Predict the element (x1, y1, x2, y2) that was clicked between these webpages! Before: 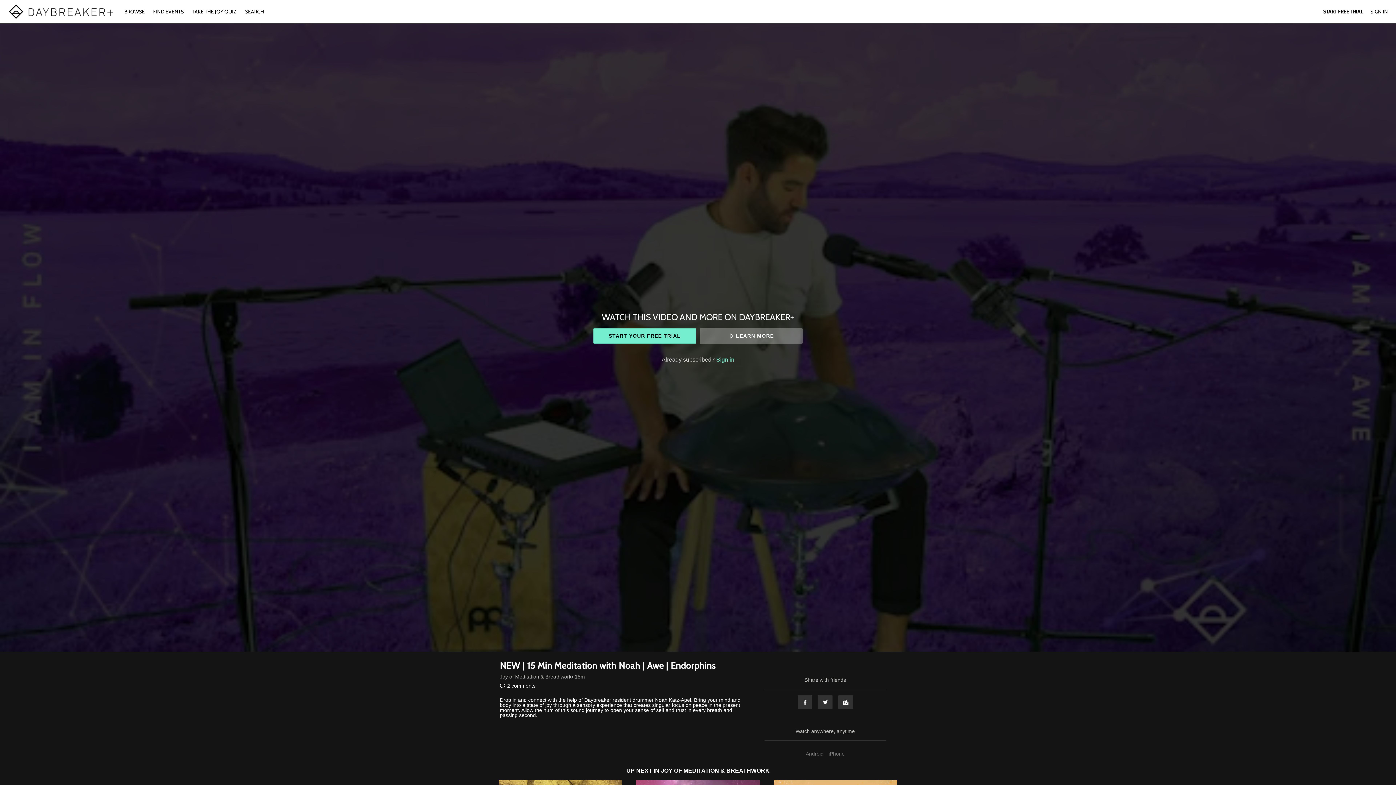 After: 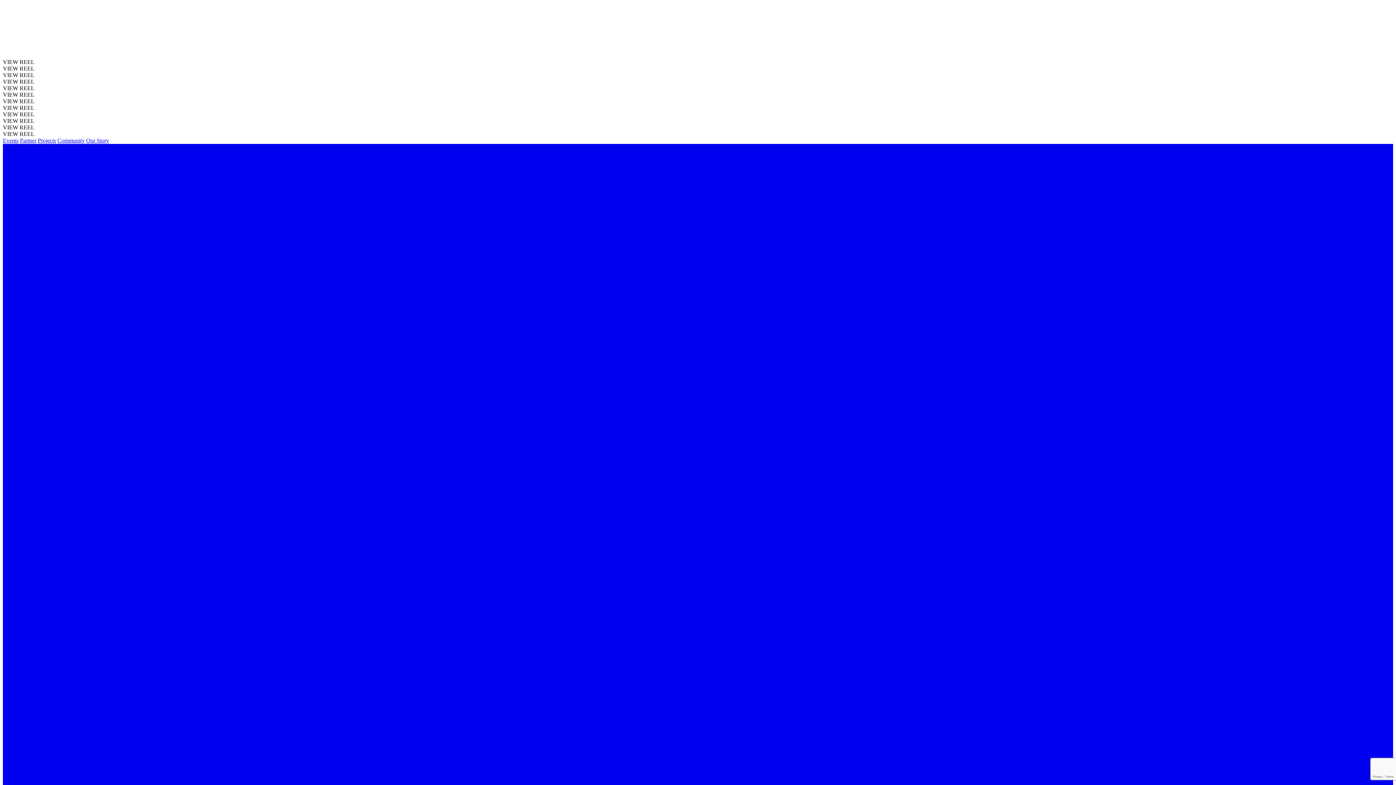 Action: bbox: (149, 8, 187, 14) label: FIND EVENTS